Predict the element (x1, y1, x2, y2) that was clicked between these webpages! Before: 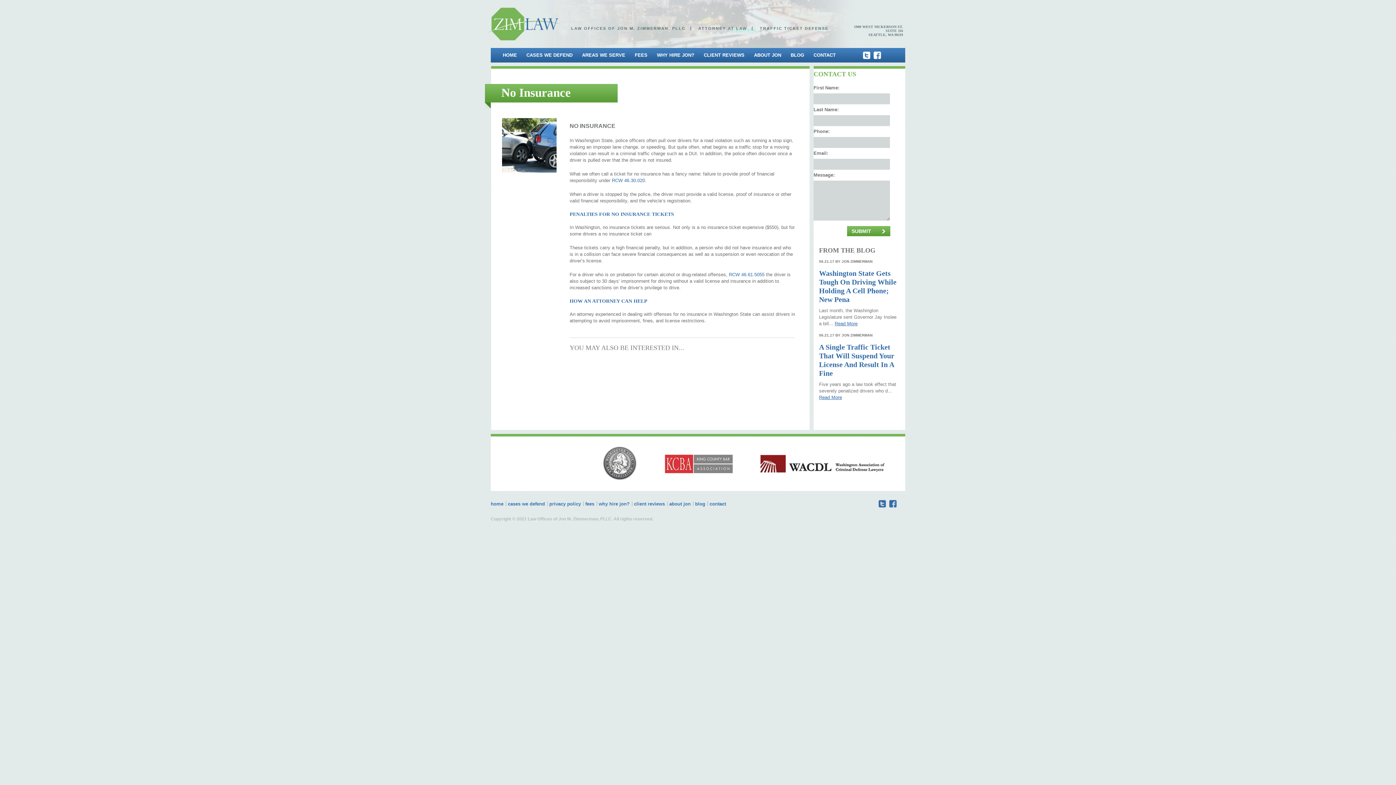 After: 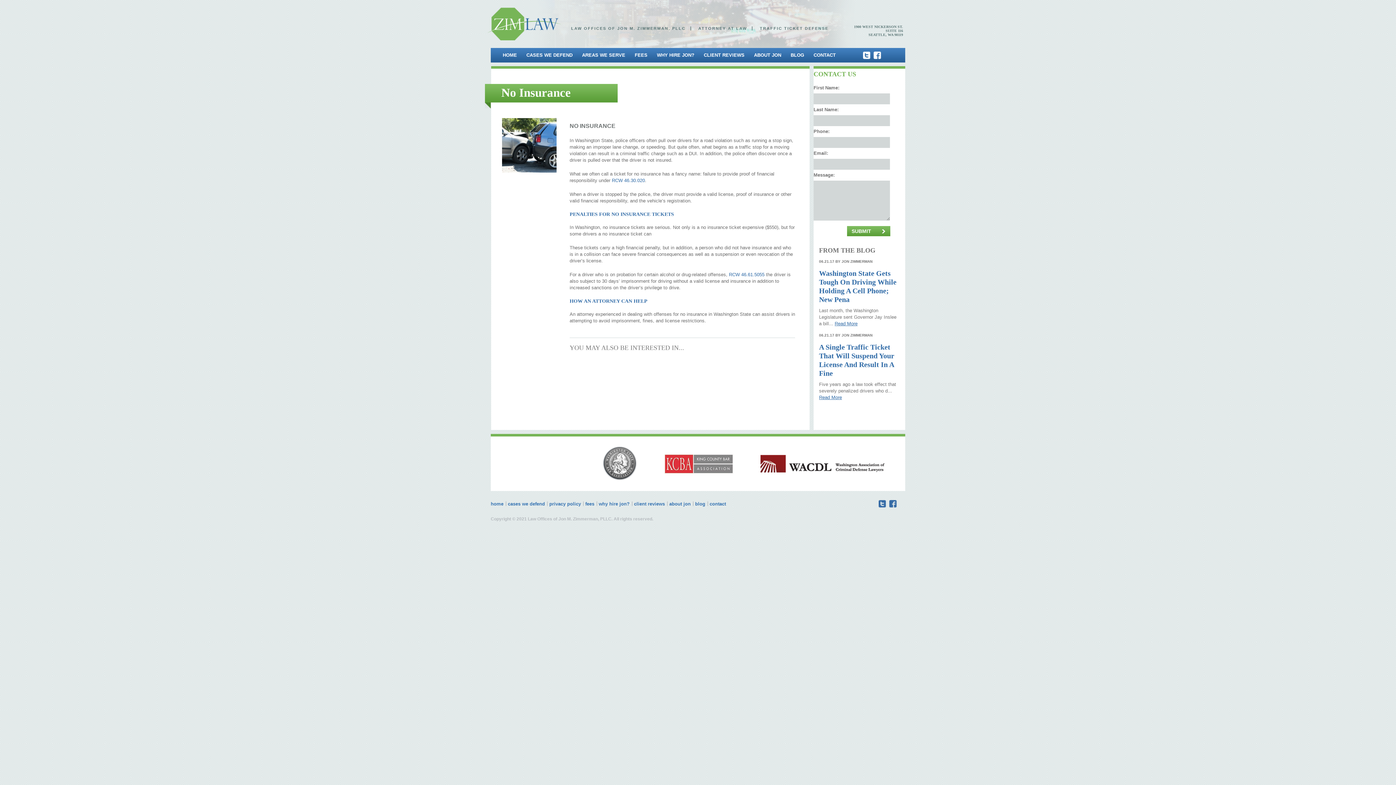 Action: bbox: (664, 476, 733, 481)